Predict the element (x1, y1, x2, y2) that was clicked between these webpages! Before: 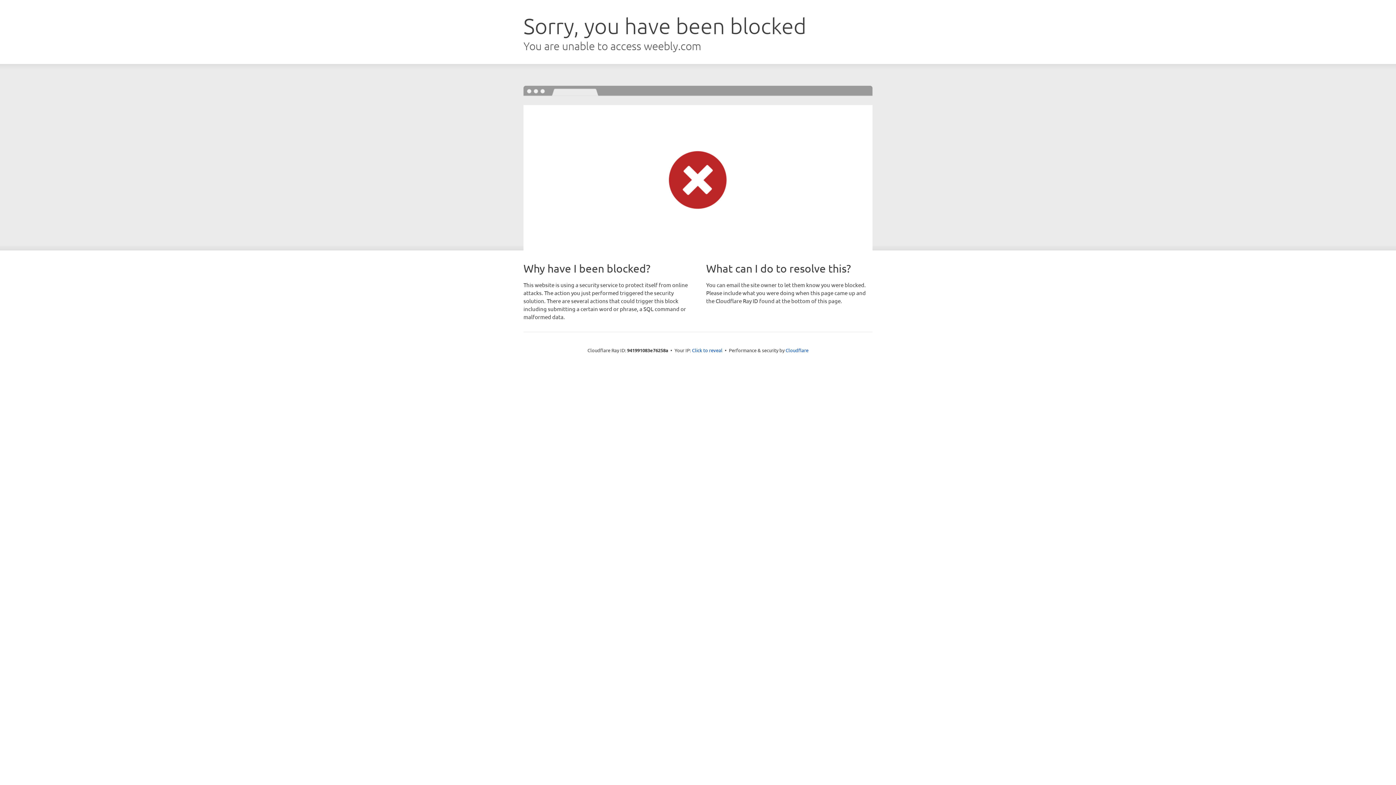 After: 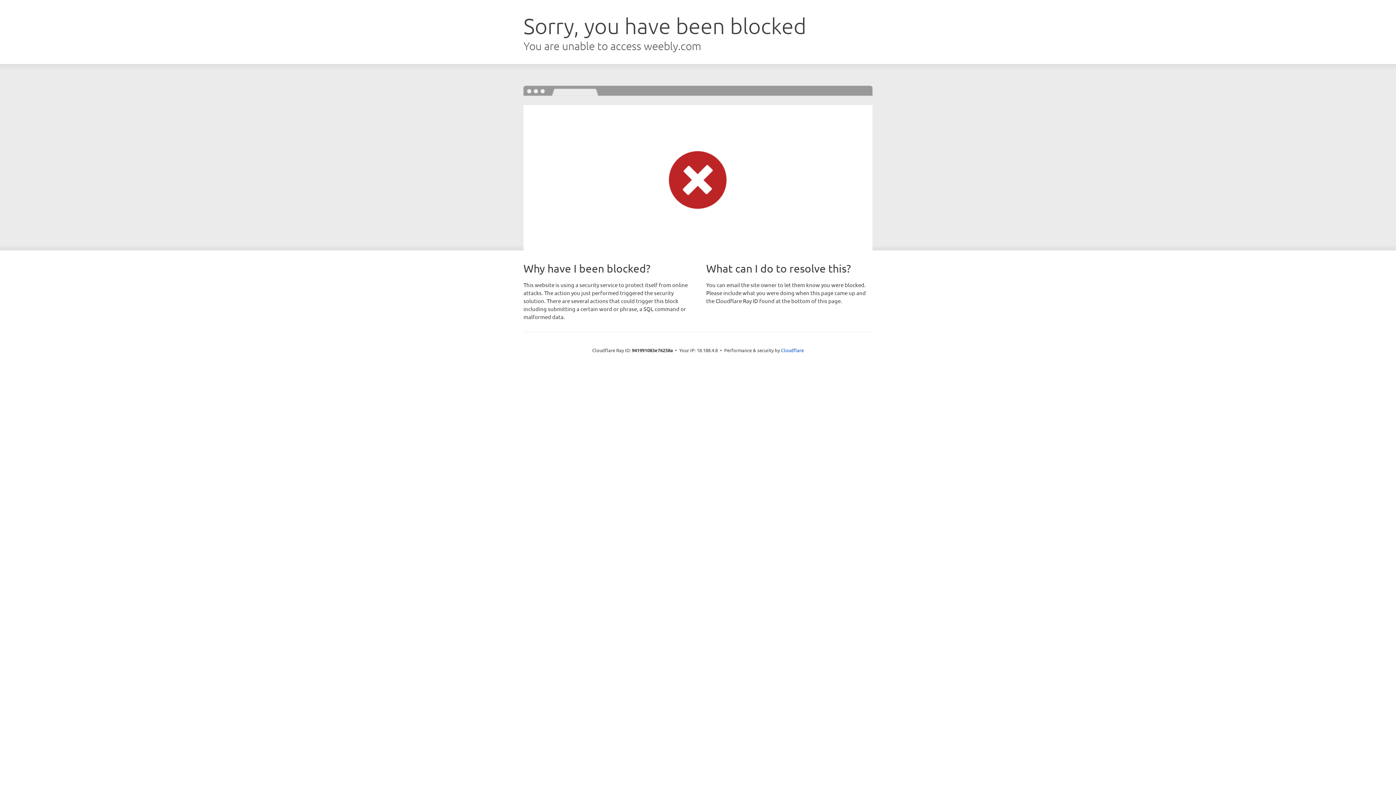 Action: label: Click to reveal bbox: (692, 346, 722, 353)